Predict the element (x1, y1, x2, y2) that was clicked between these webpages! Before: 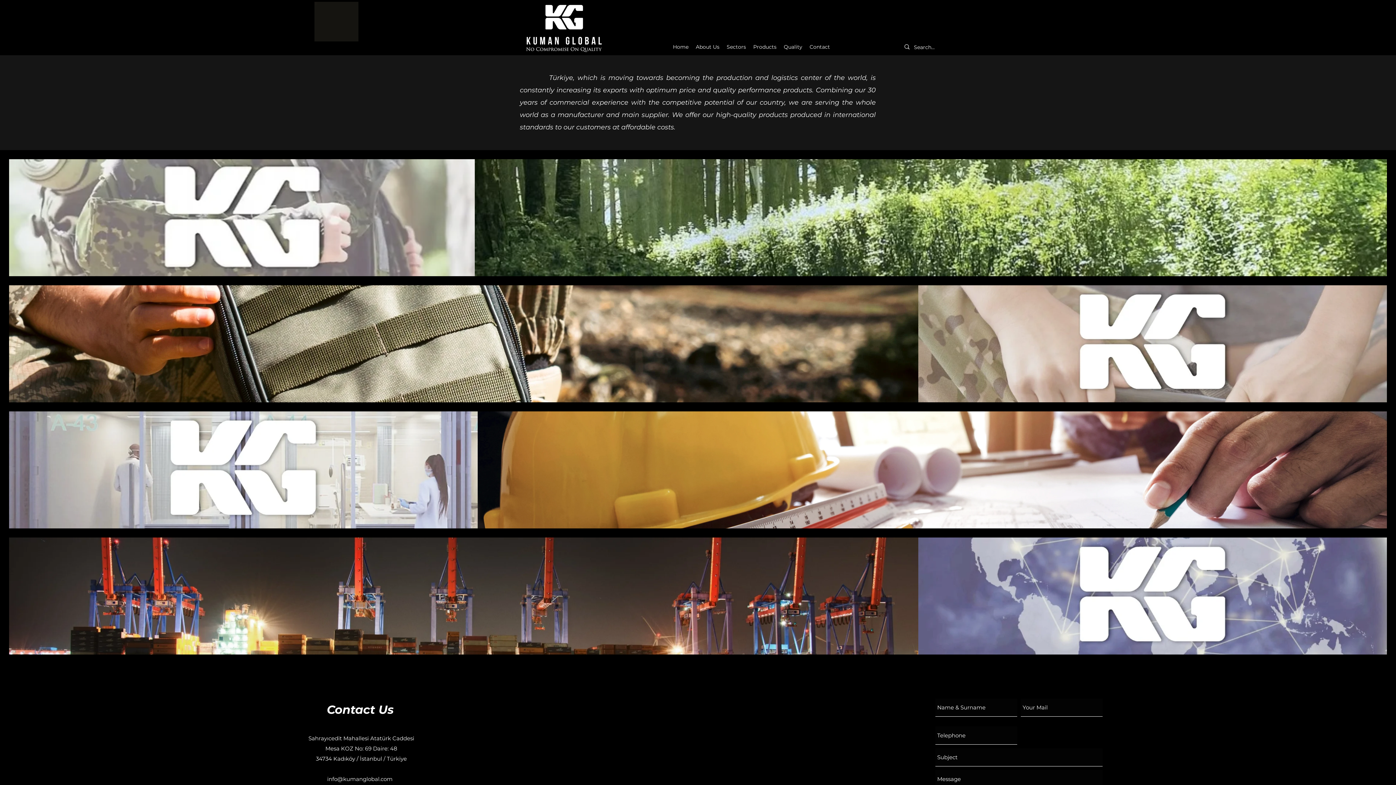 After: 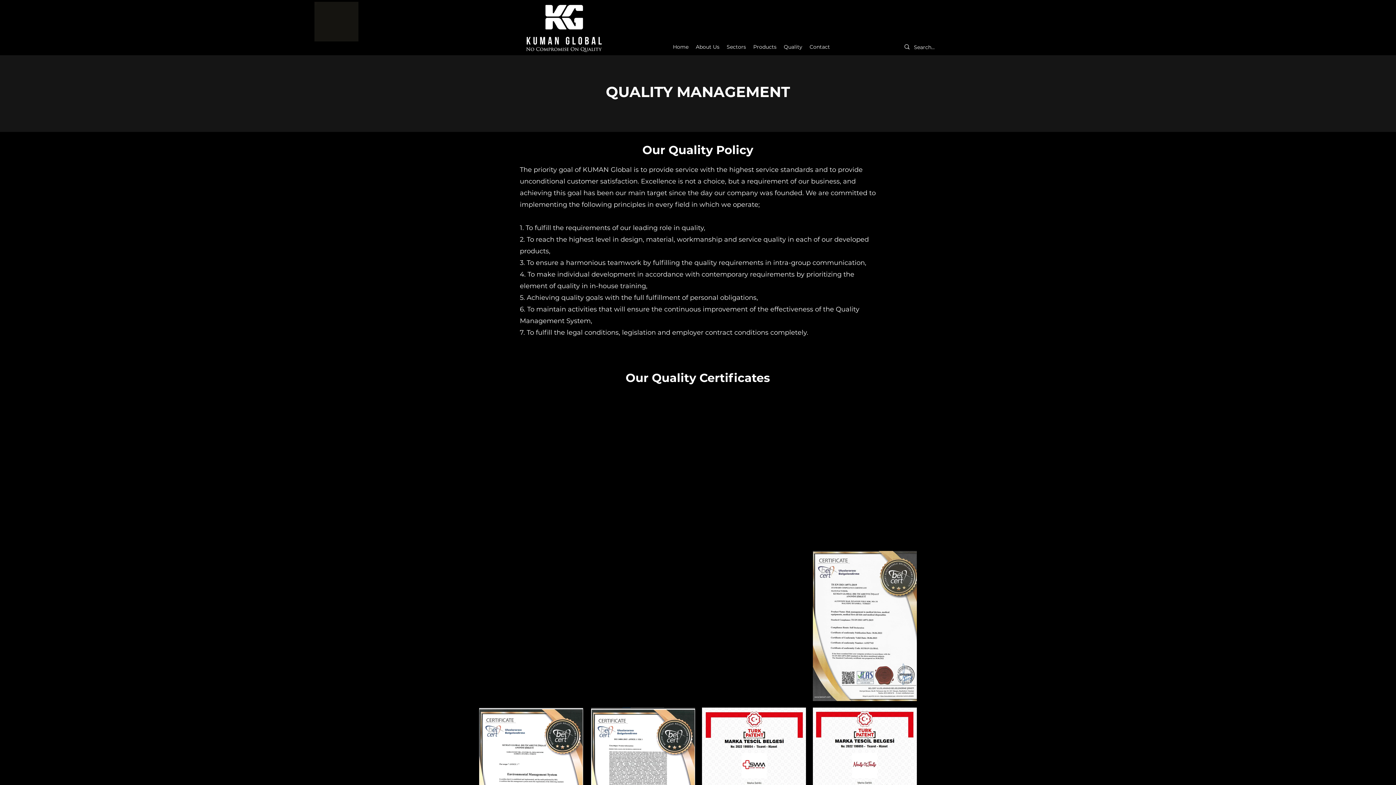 Action: bbox: (780, 41, 806, 52) label: Quality